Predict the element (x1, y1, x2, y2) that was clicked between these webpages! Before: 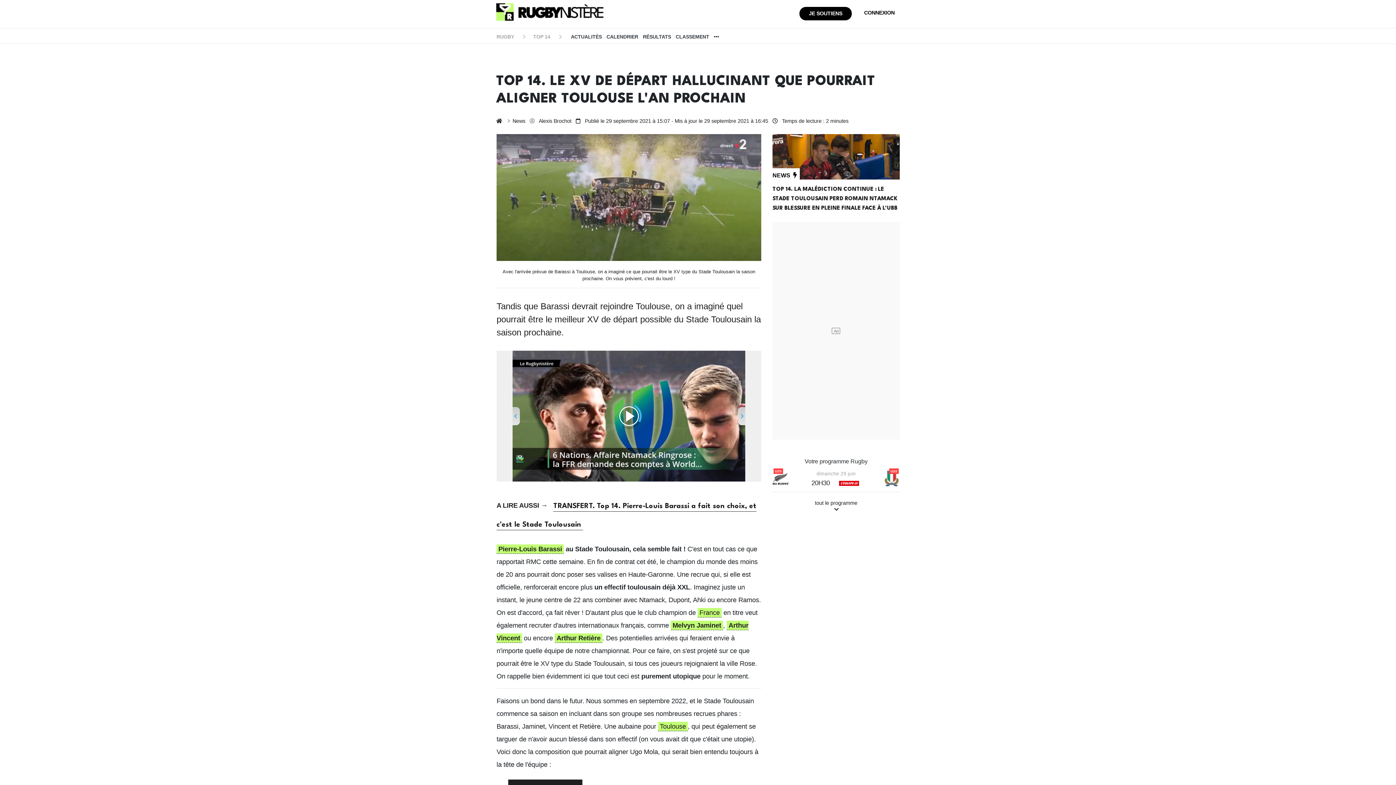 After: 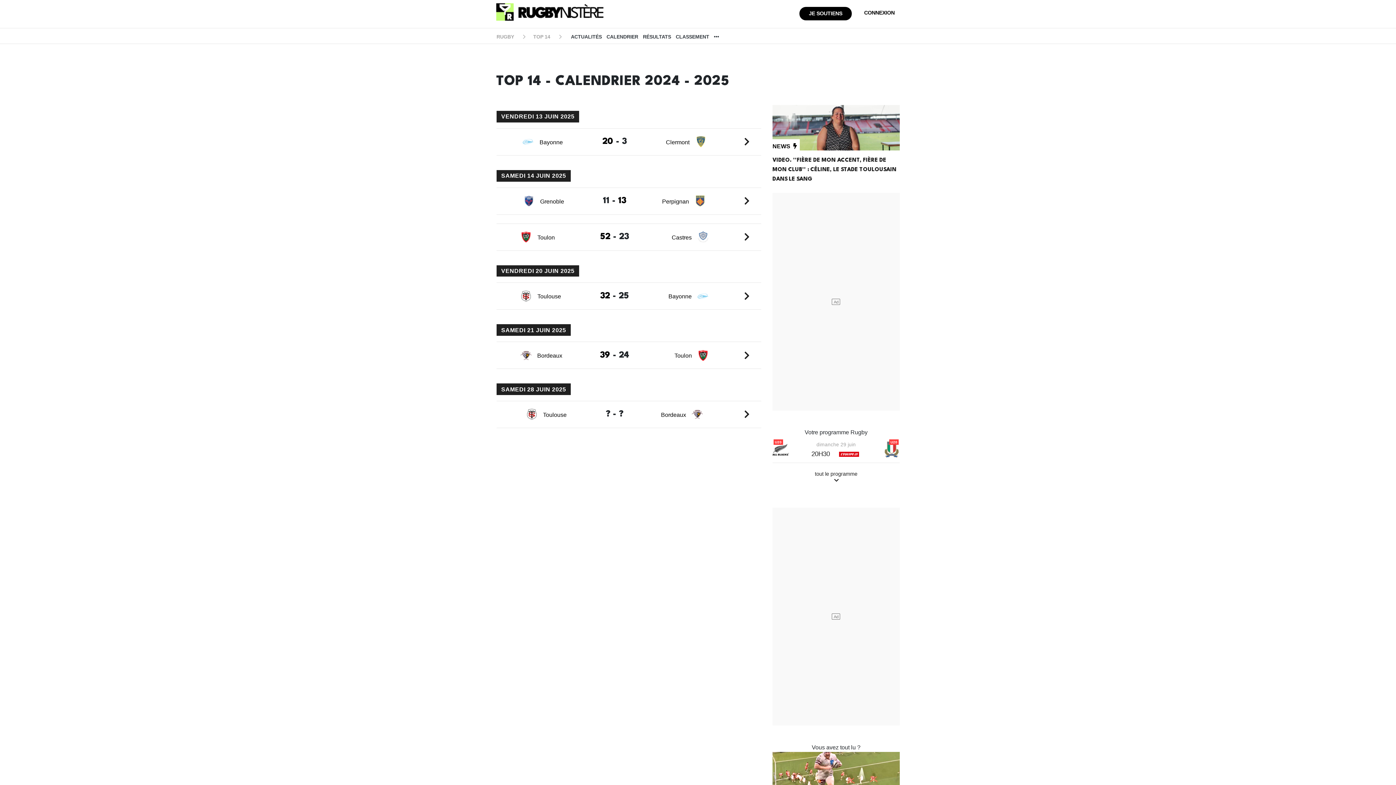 Action: label: CALENDRIER bbox: (606, 33, 640, 40)